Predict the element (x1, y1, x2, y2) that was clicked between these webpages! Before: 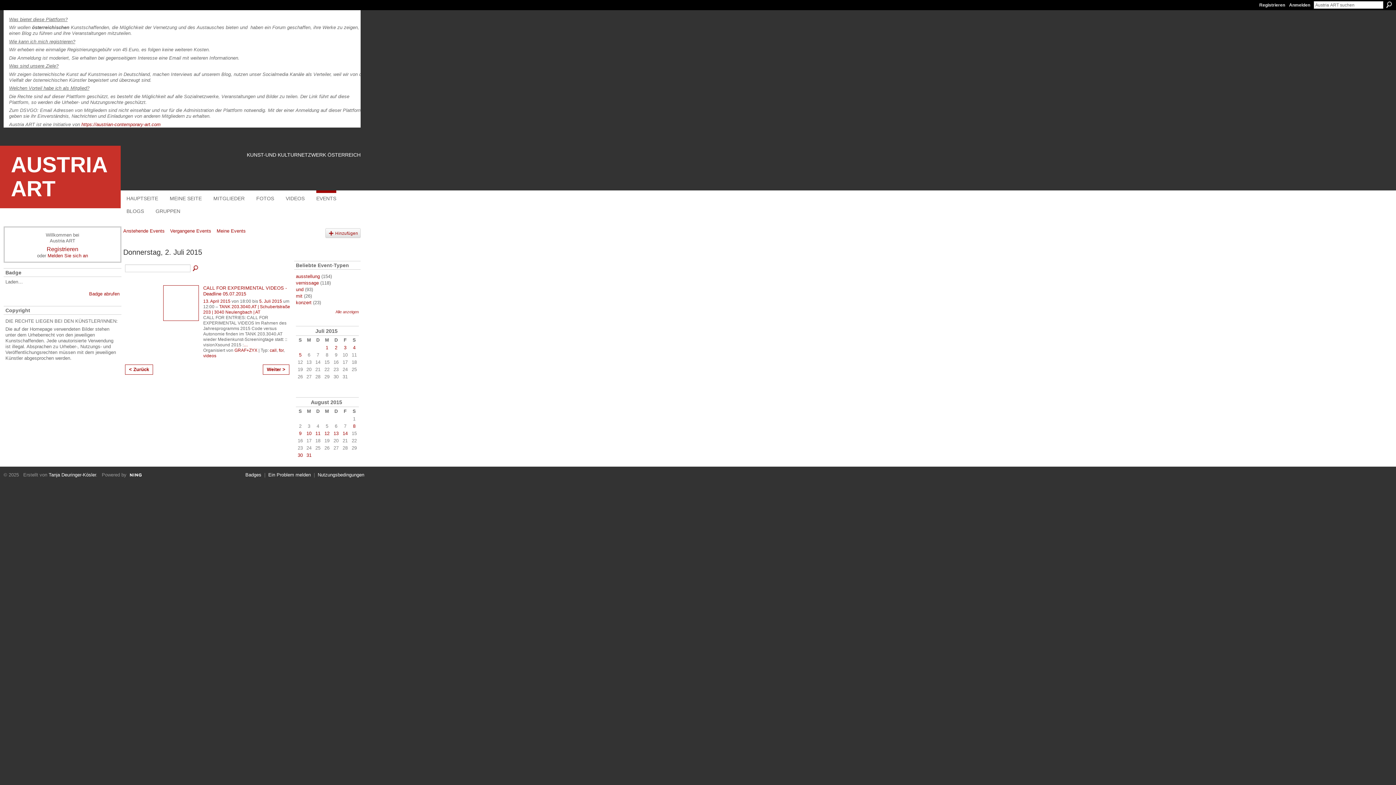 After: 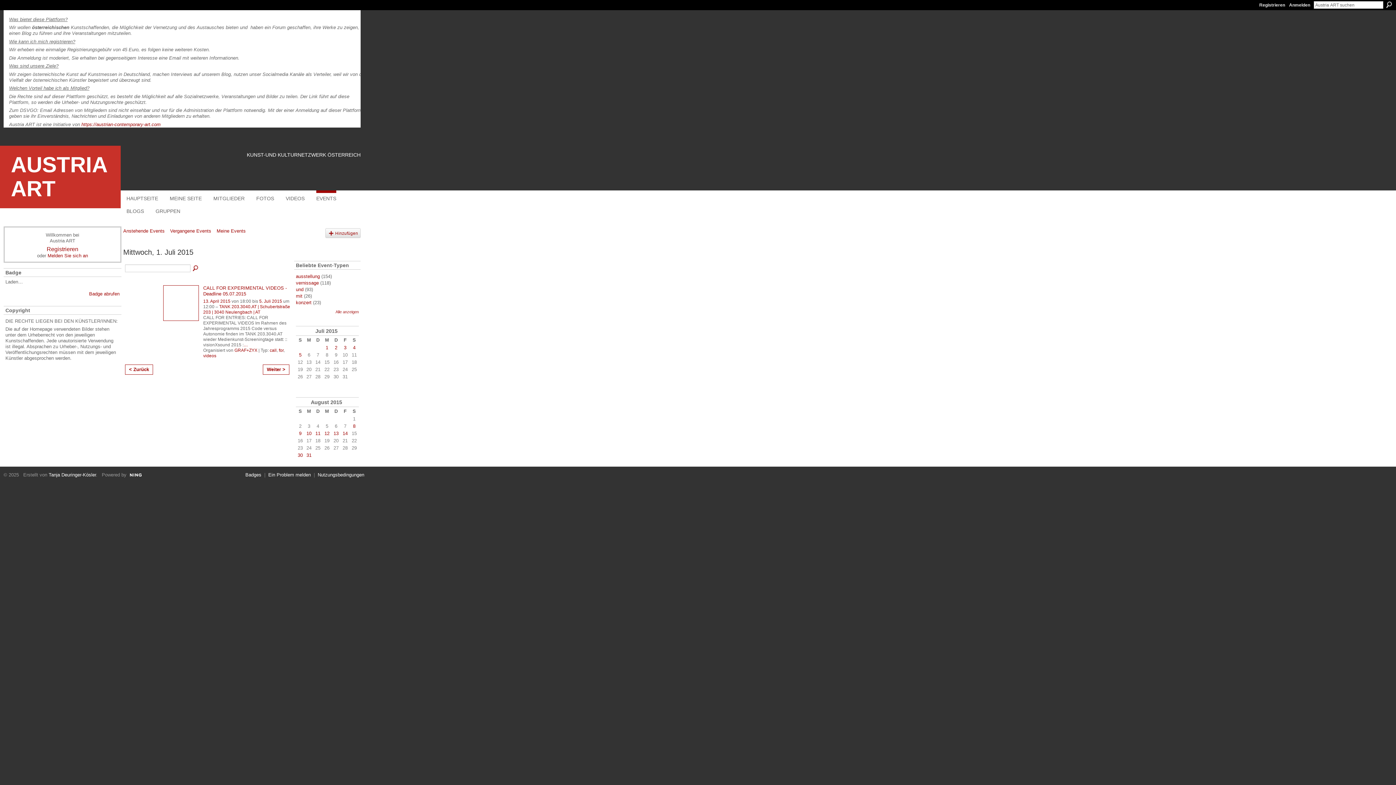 Action: label: < Zurück bbox: (125, 364, 153, 374)